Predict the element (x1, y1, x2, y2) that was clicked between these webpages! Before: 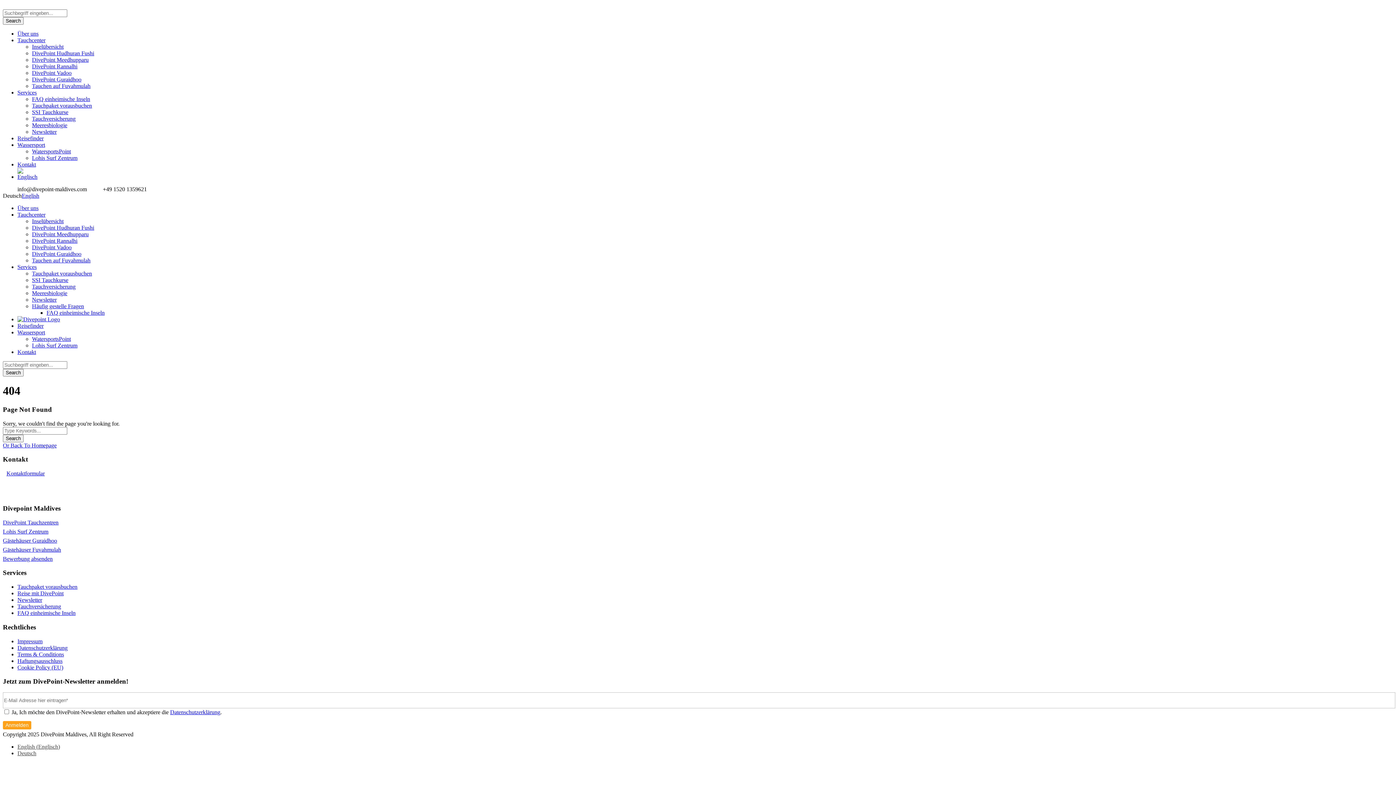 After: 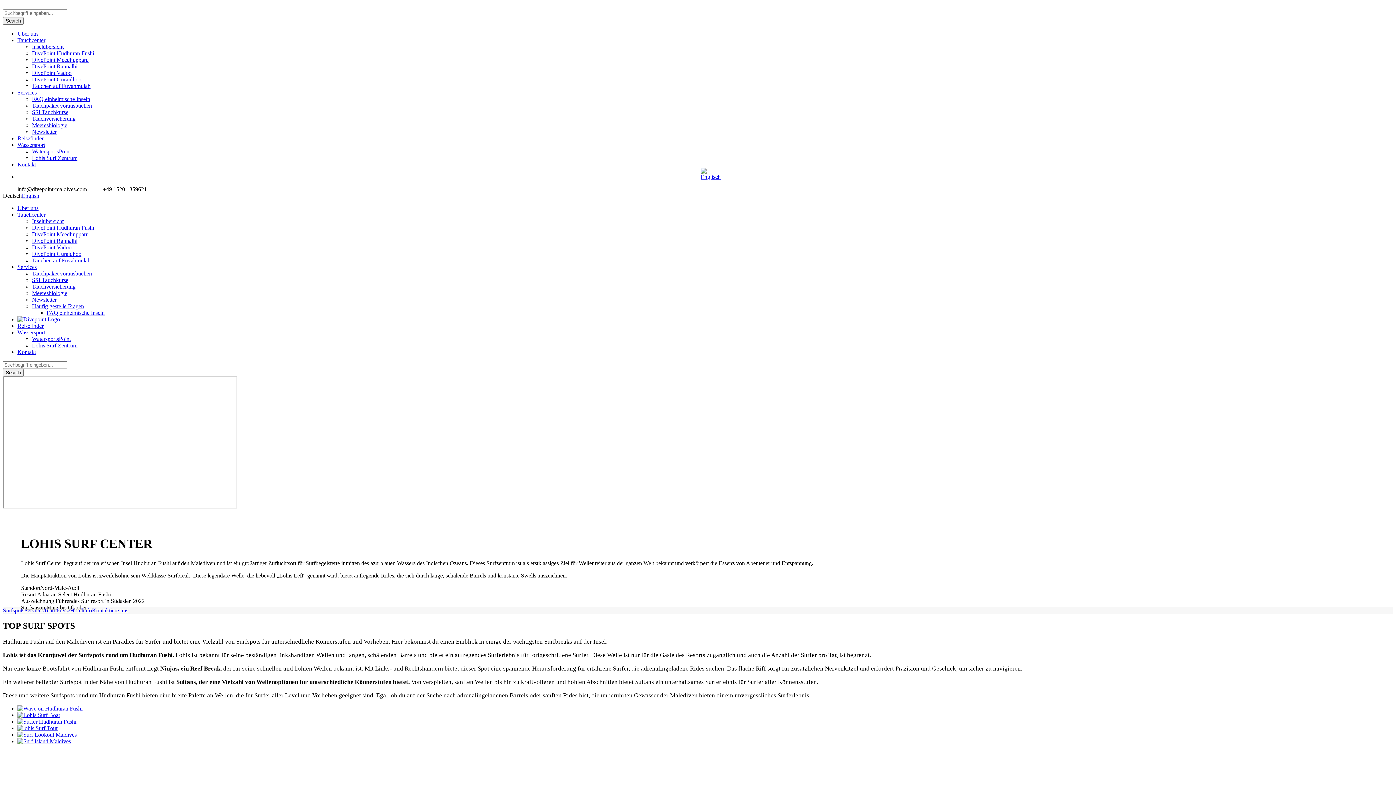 Action: label: Lohis Surf Zentrum bbox: (32, 342, 77, 348)